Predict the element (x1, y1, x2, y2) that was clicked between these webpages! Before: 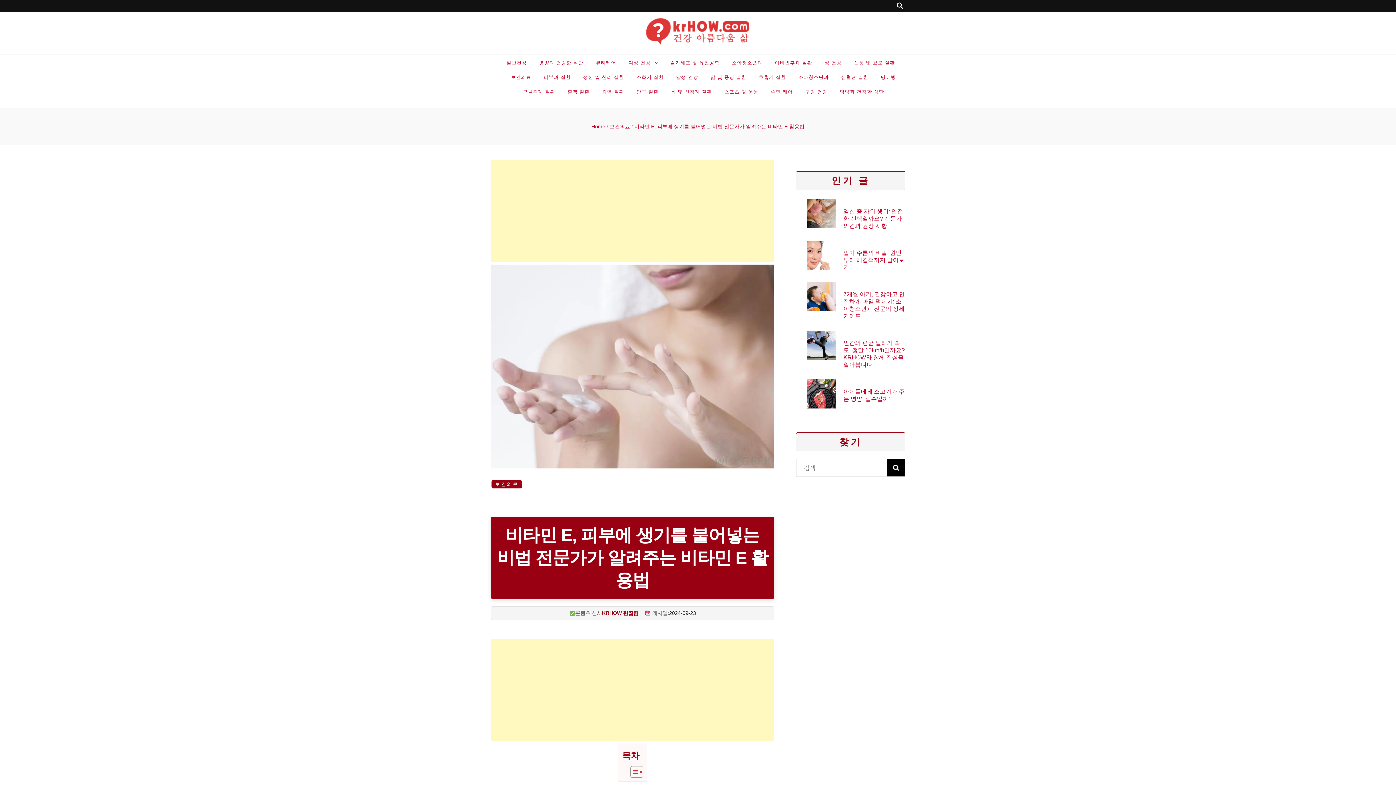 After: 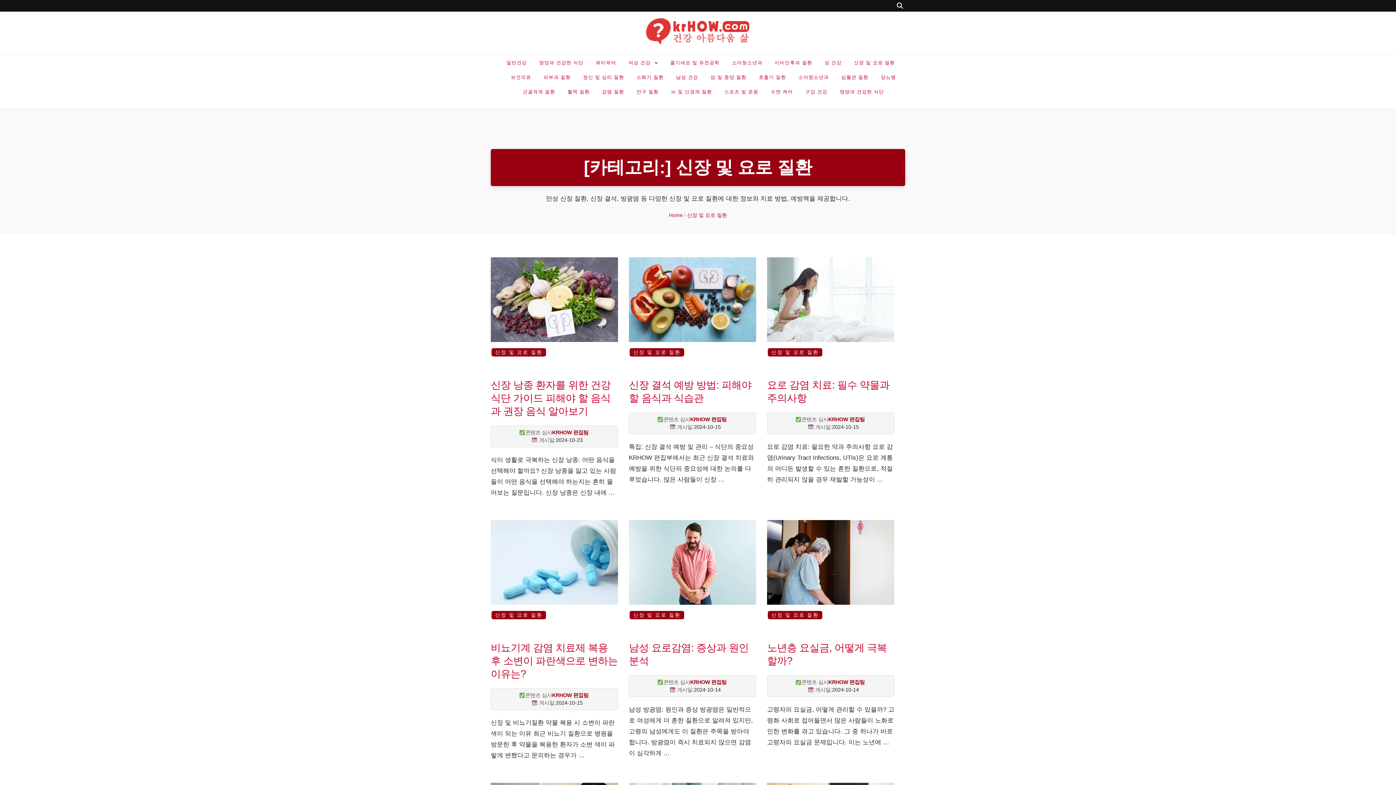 Action: bbox: (854, 58, 895, 66) label: 신장 및 요로 질환